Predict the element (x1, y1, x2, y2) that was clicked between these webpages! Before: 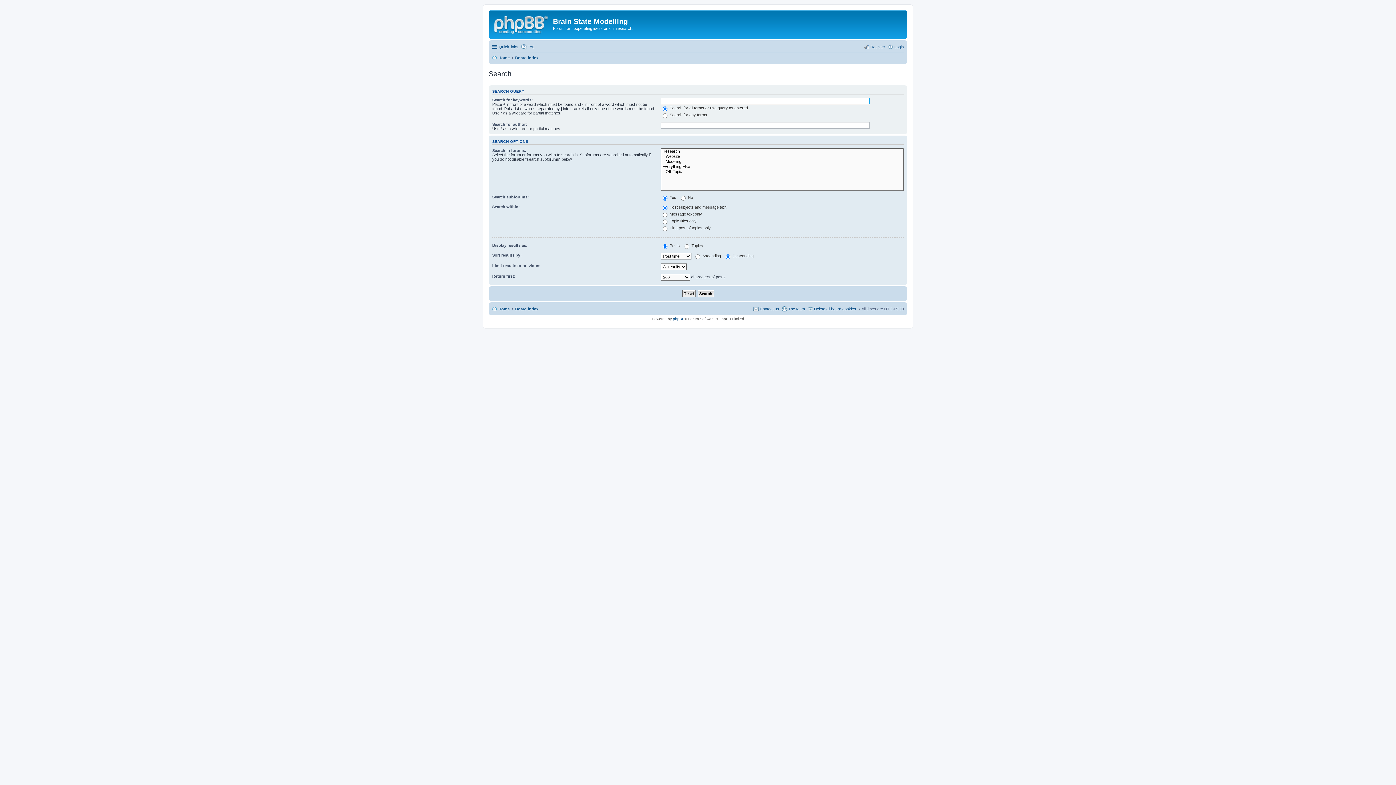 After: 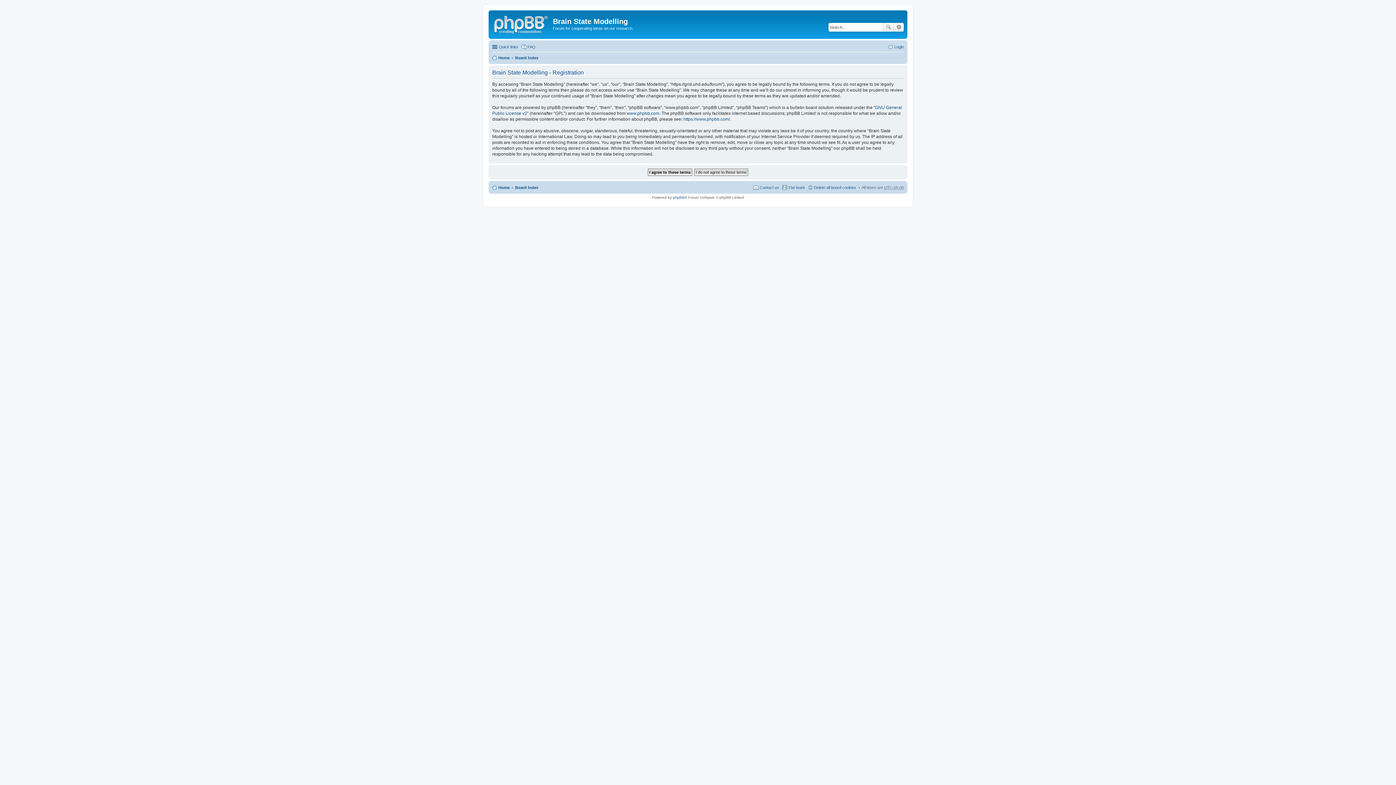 Action: label: Register bbox: (864, 42, 885, 51)